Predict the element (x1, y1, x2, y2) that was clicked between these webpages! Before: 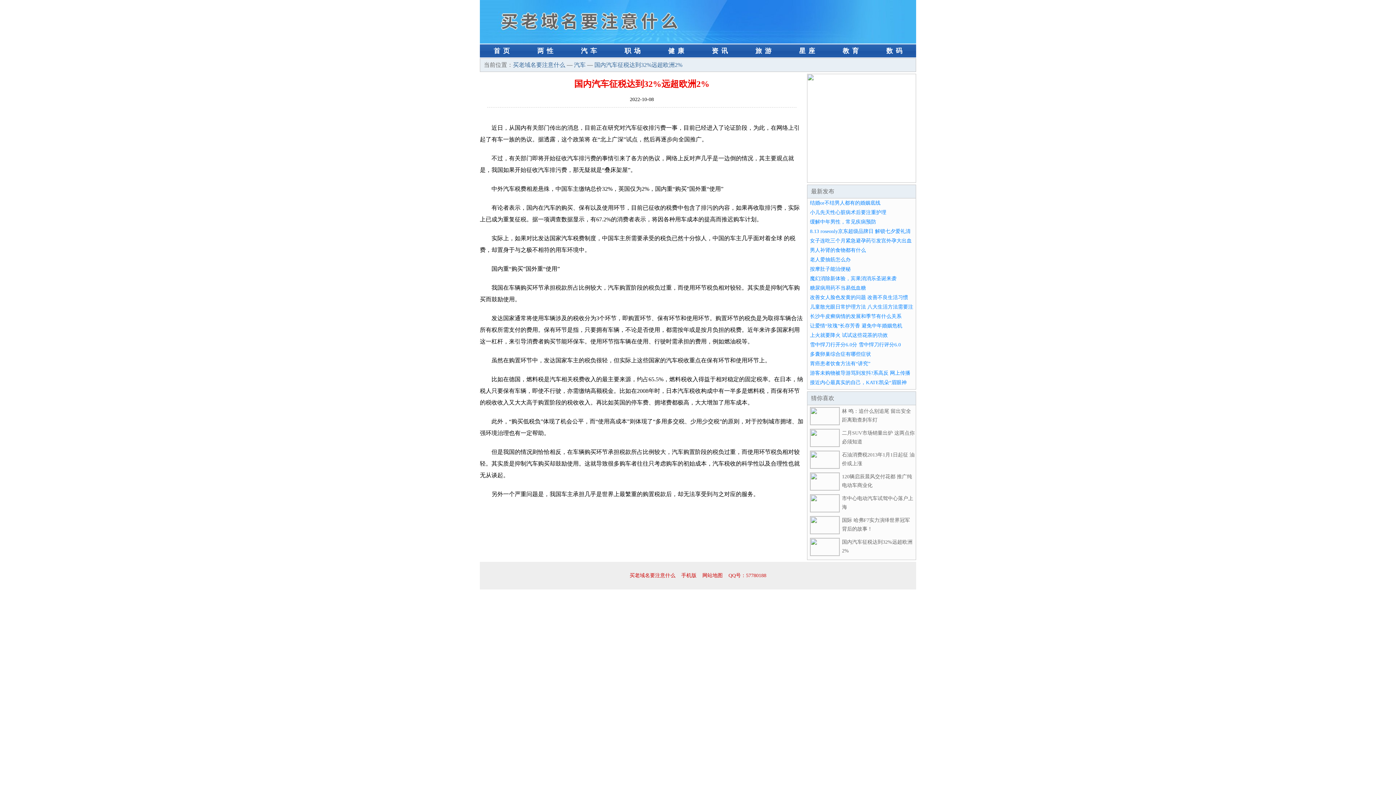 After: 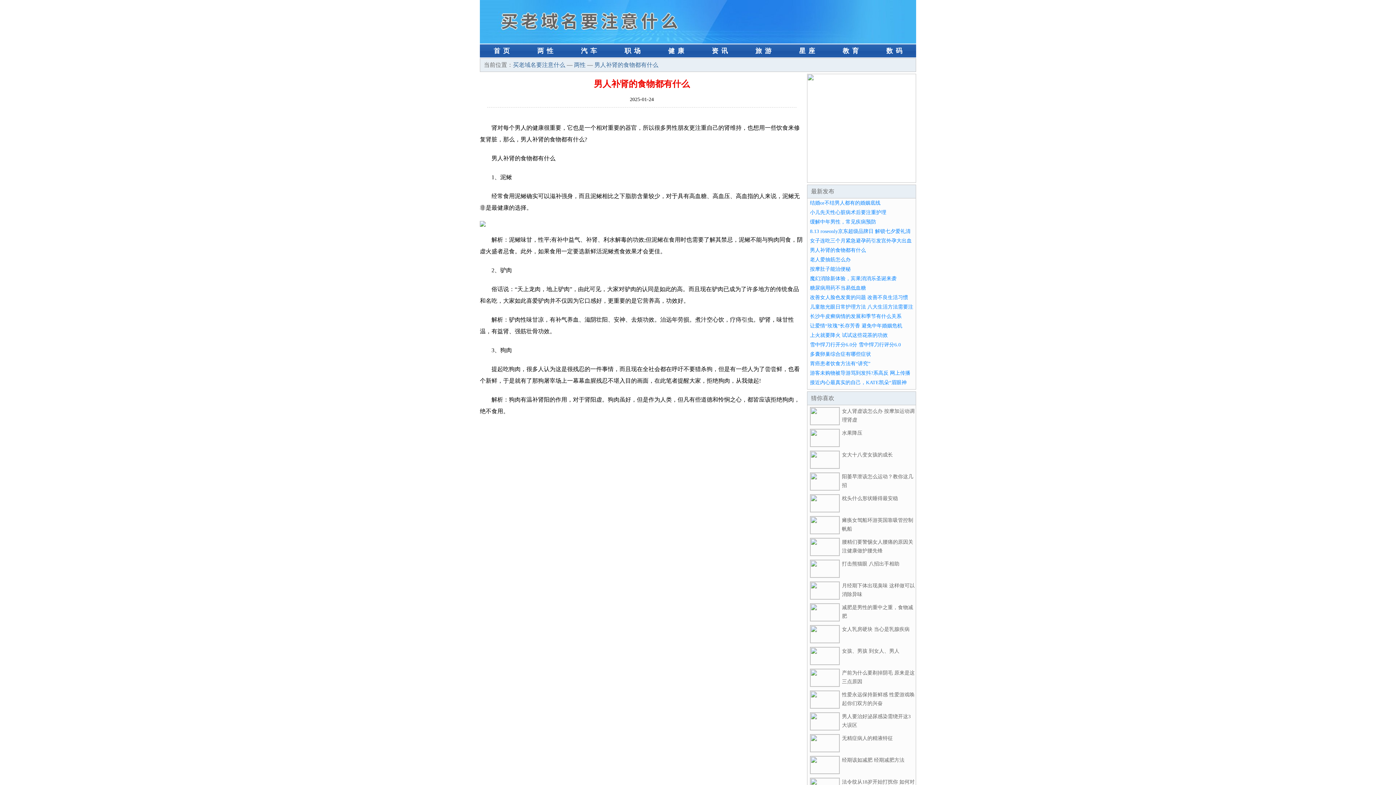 Action: label: 男人补肾的食物都有什么 bbox: (810, 247, 866, 253)